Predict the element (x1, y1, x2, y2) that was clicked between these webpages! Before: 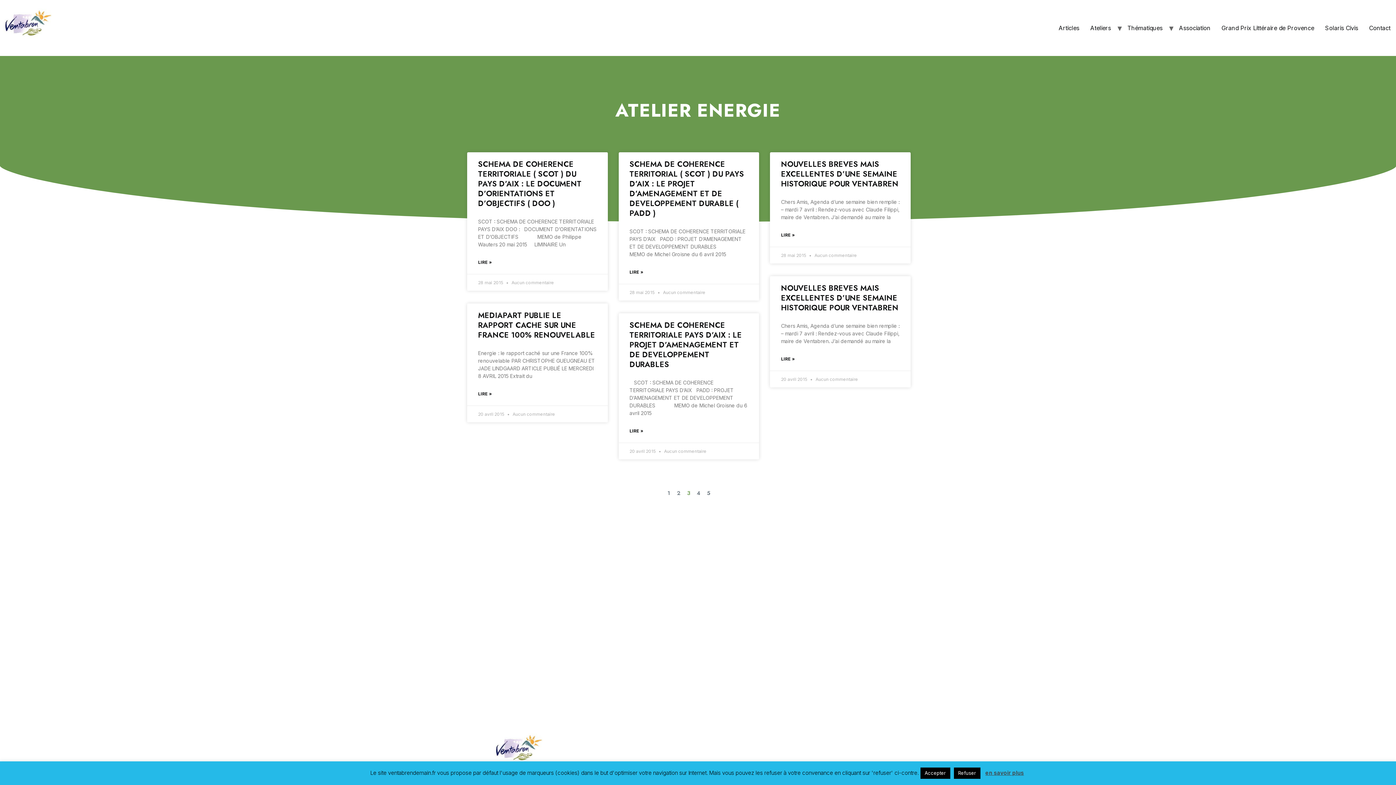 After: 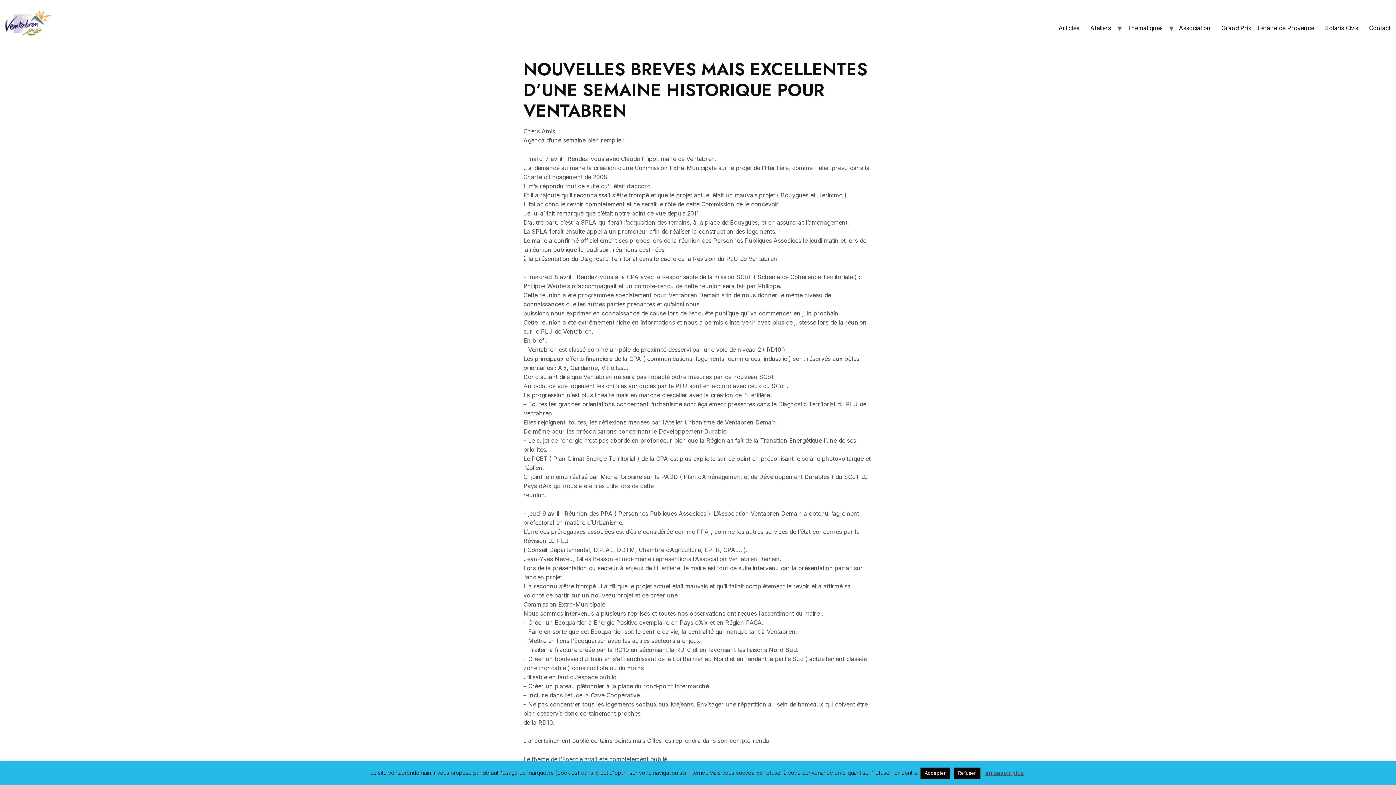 Action: bbox: (781, 230, 795, 239) label: LIRE »